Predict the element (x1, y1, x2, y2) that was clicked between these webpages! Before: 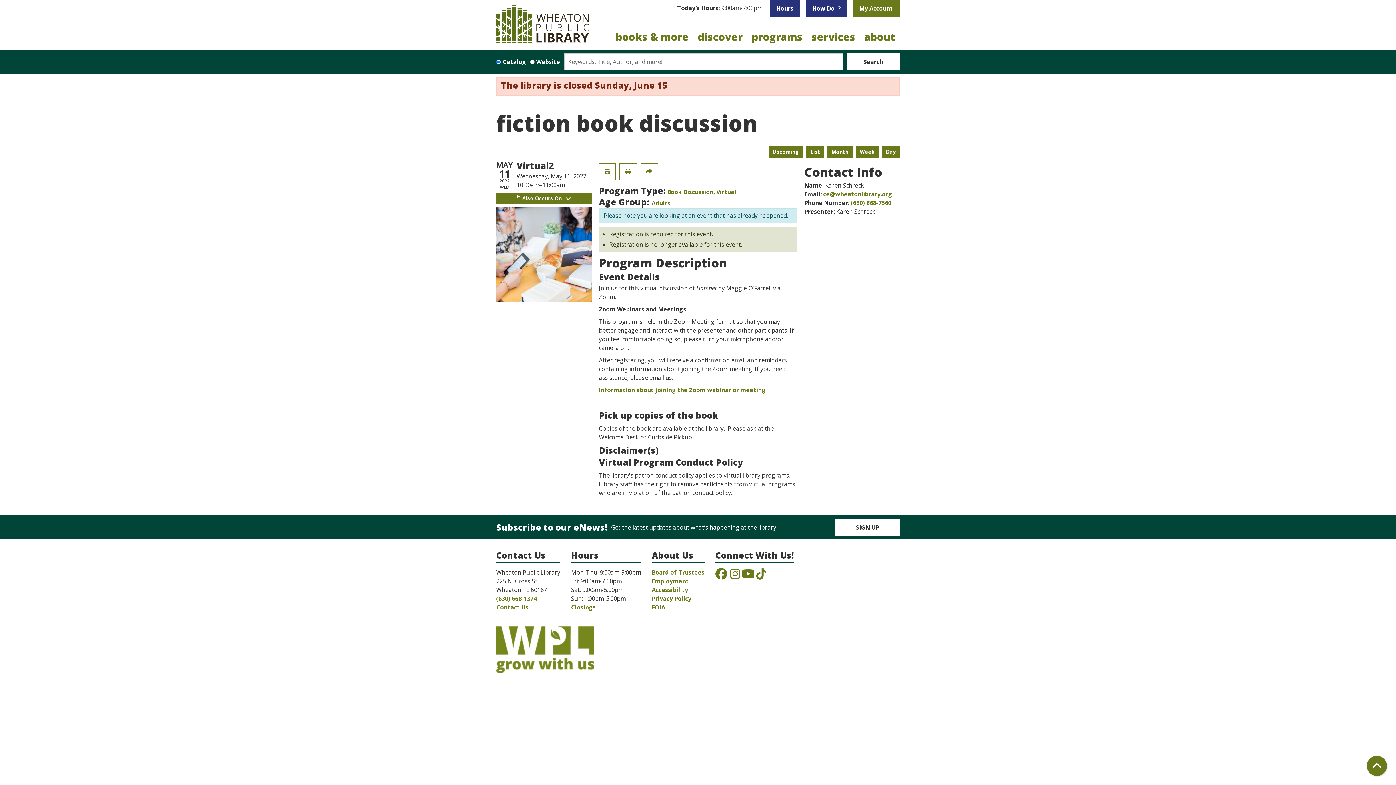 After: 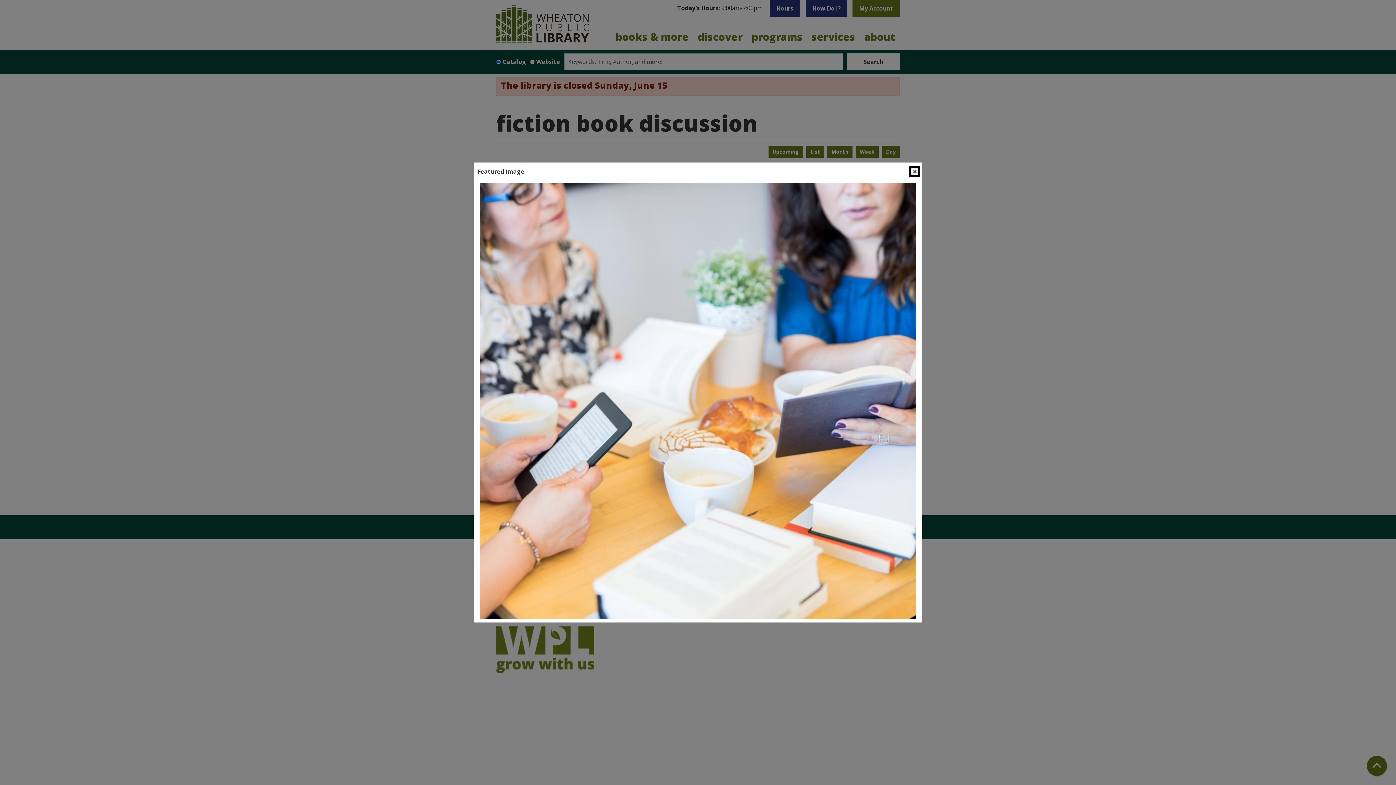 Action: bbox: (496, 250, 591, 258)